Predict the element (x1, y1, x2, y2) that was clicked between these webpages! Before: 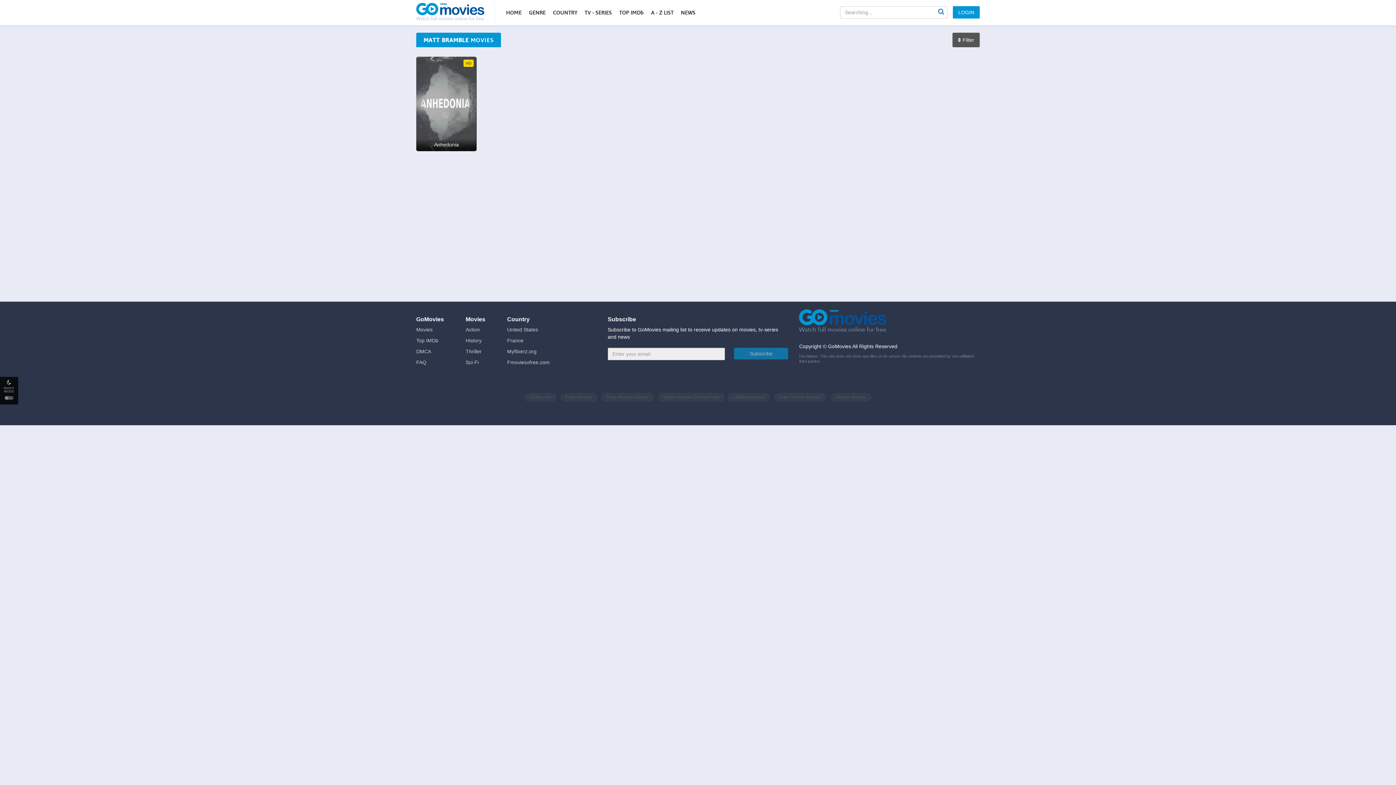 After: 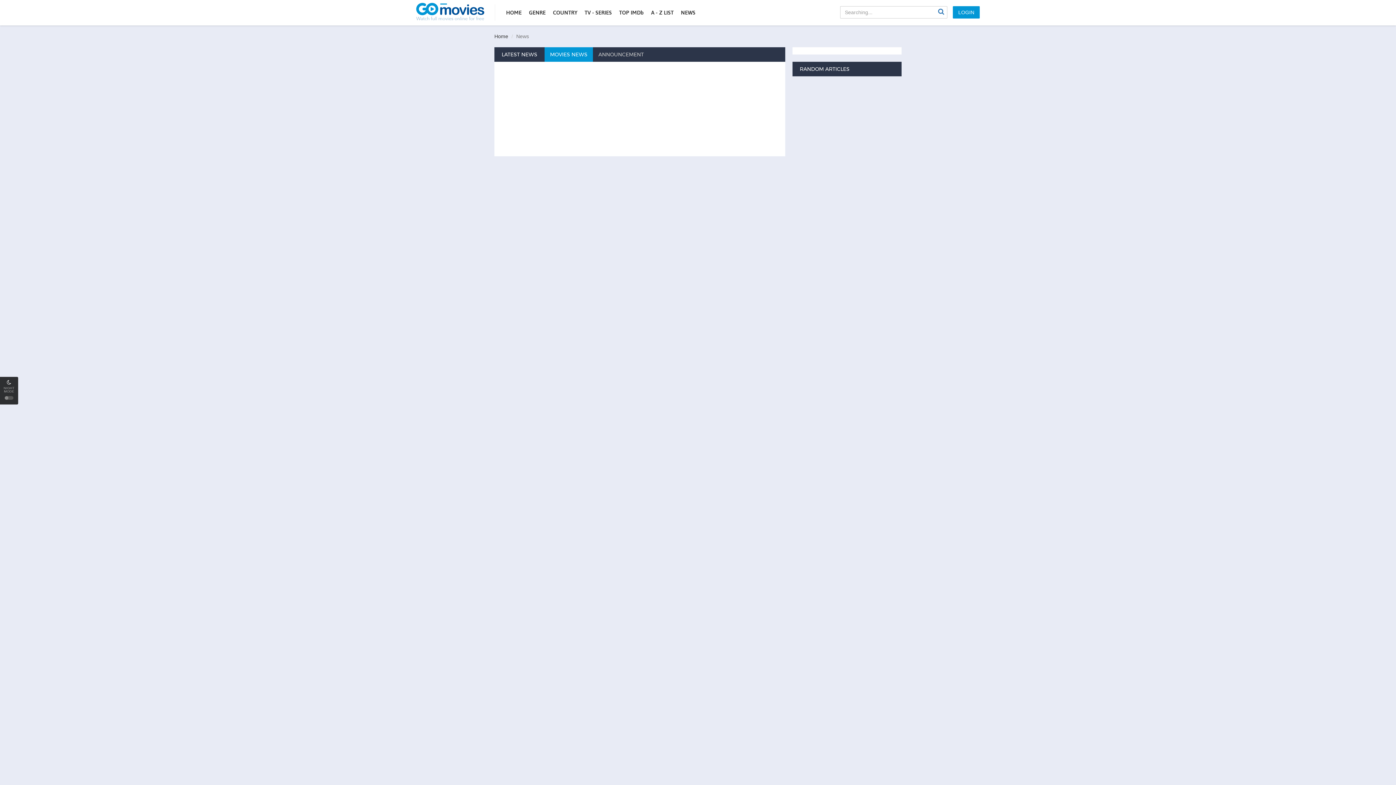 Action: bbox: (679, 0, 697, 25) label: NEWS